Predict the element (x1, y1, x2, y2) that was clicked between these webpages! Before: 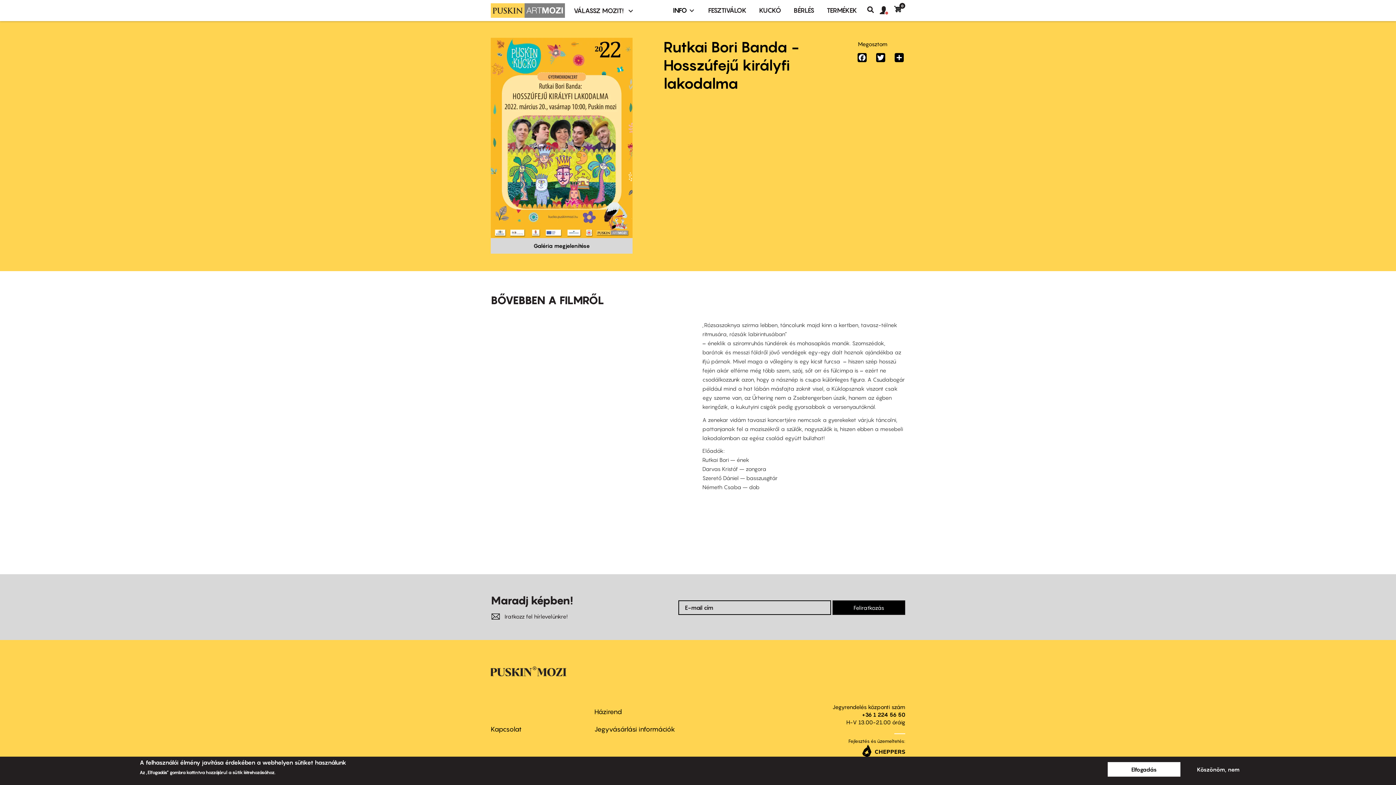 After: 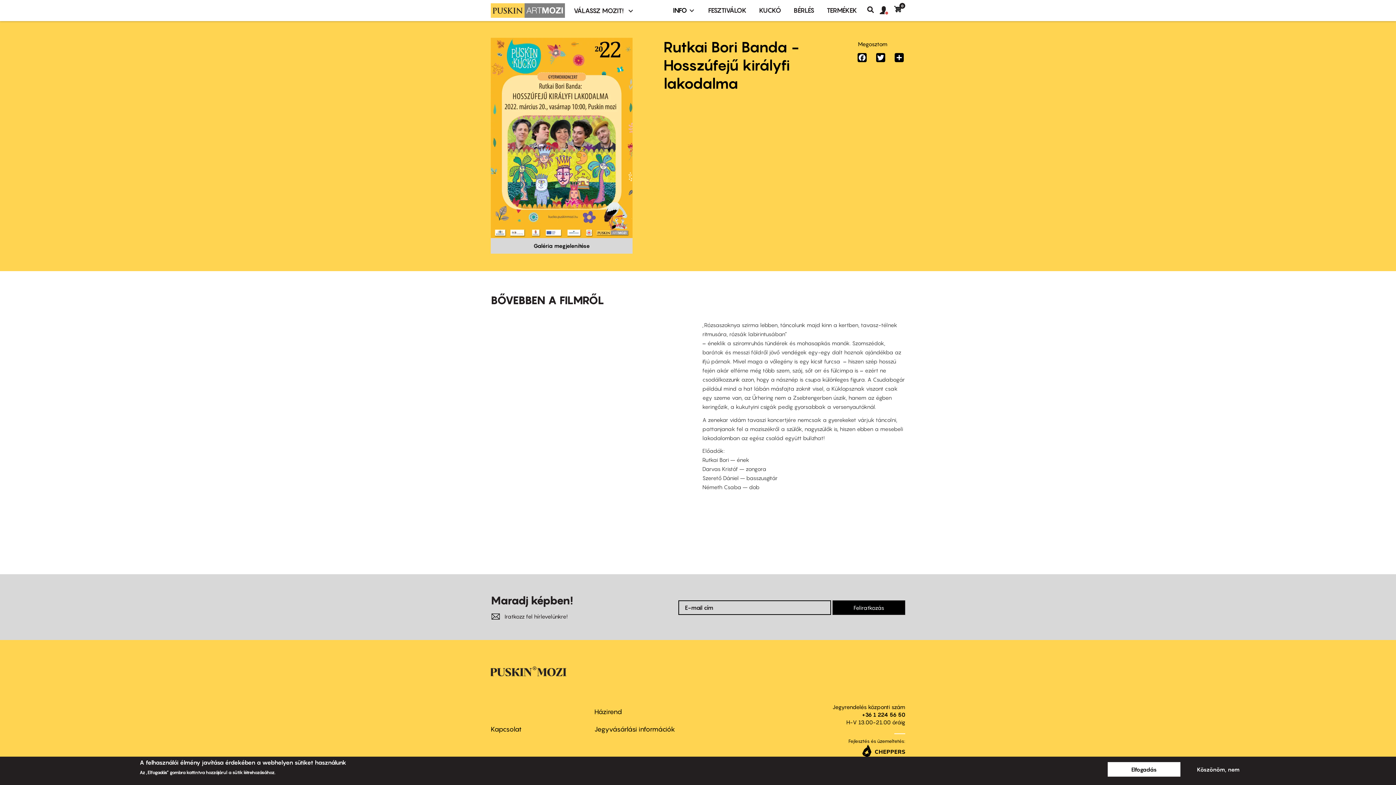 Action: label: 0 bbox: (894, 5, 901, 19)